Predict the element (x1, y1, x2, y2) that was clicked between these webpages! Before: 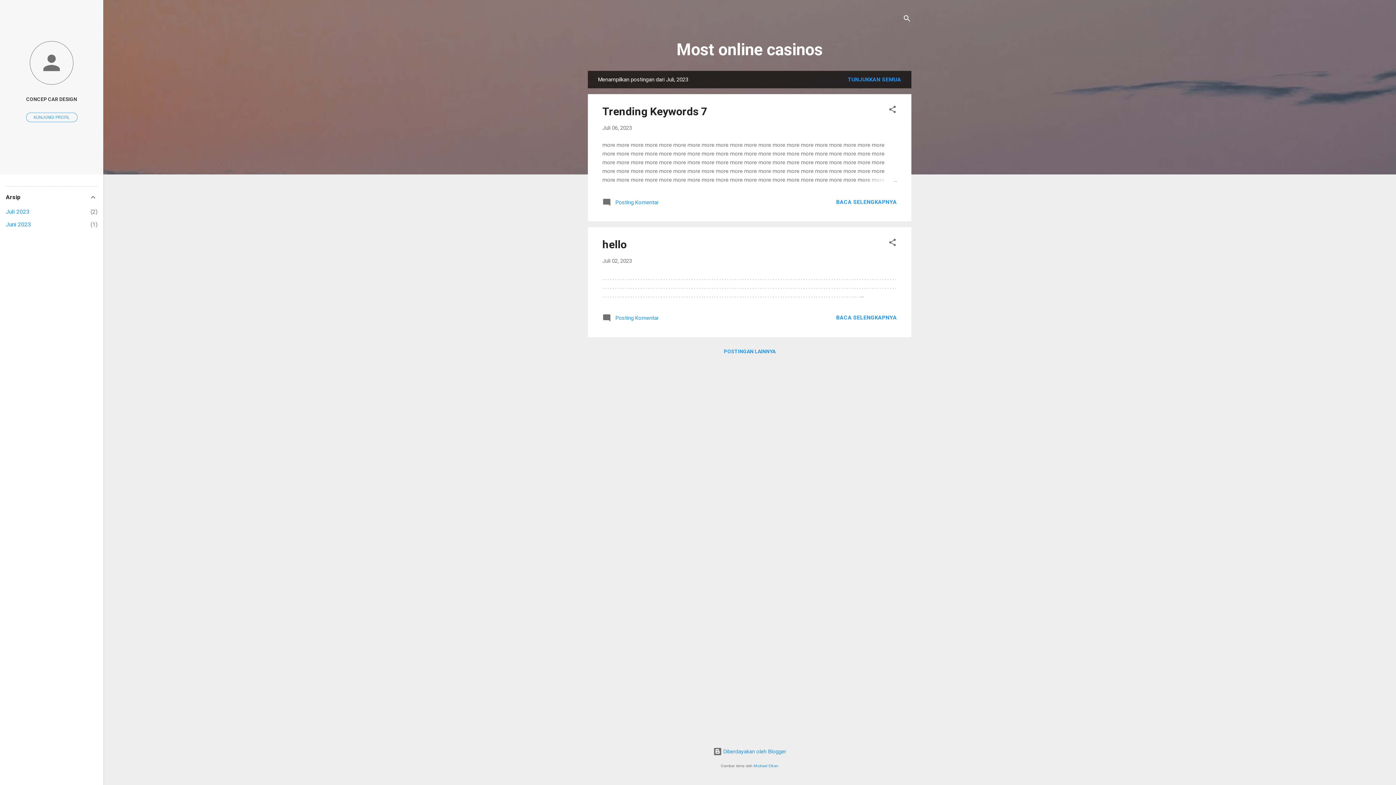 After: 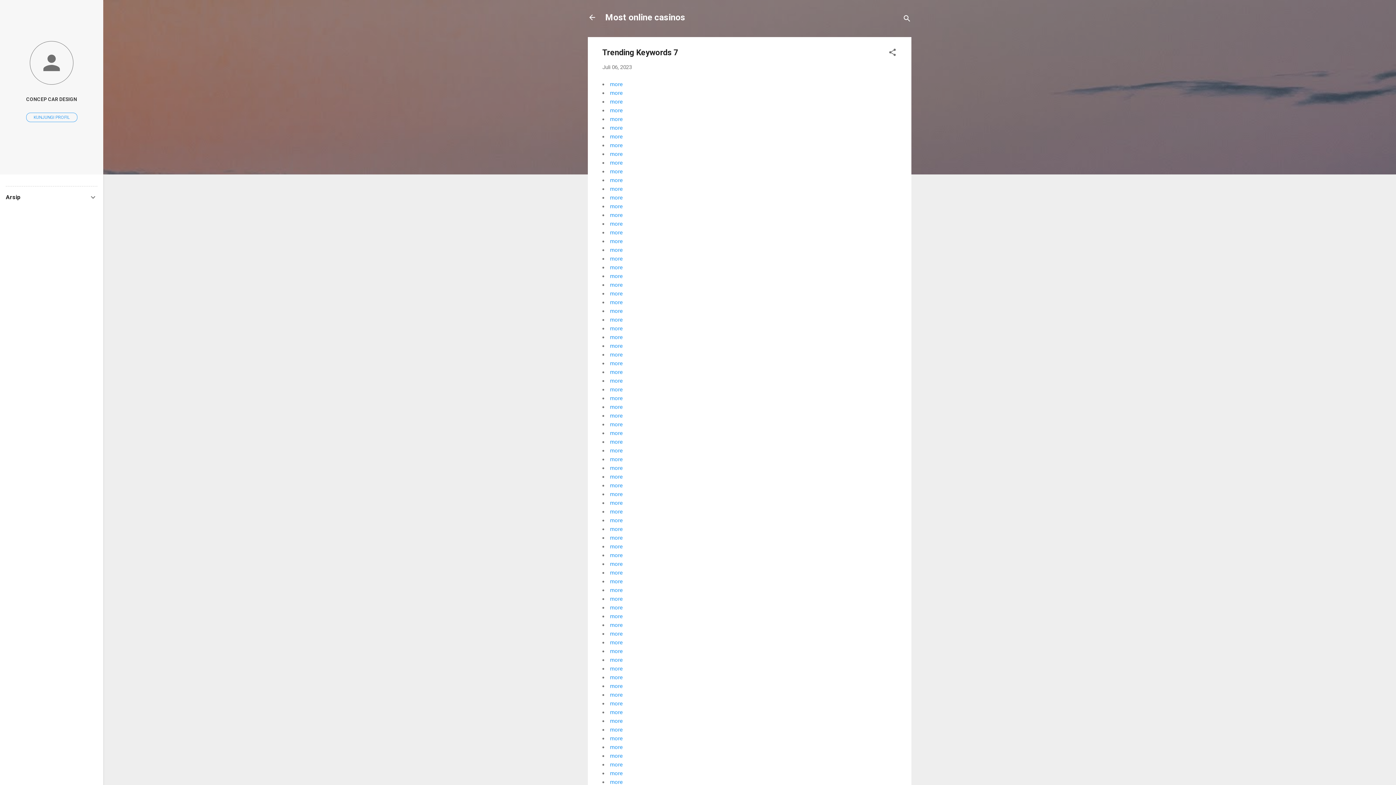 Action: bbox: (836, 198, 897, 205) label: BACA SELENGKAPNYA